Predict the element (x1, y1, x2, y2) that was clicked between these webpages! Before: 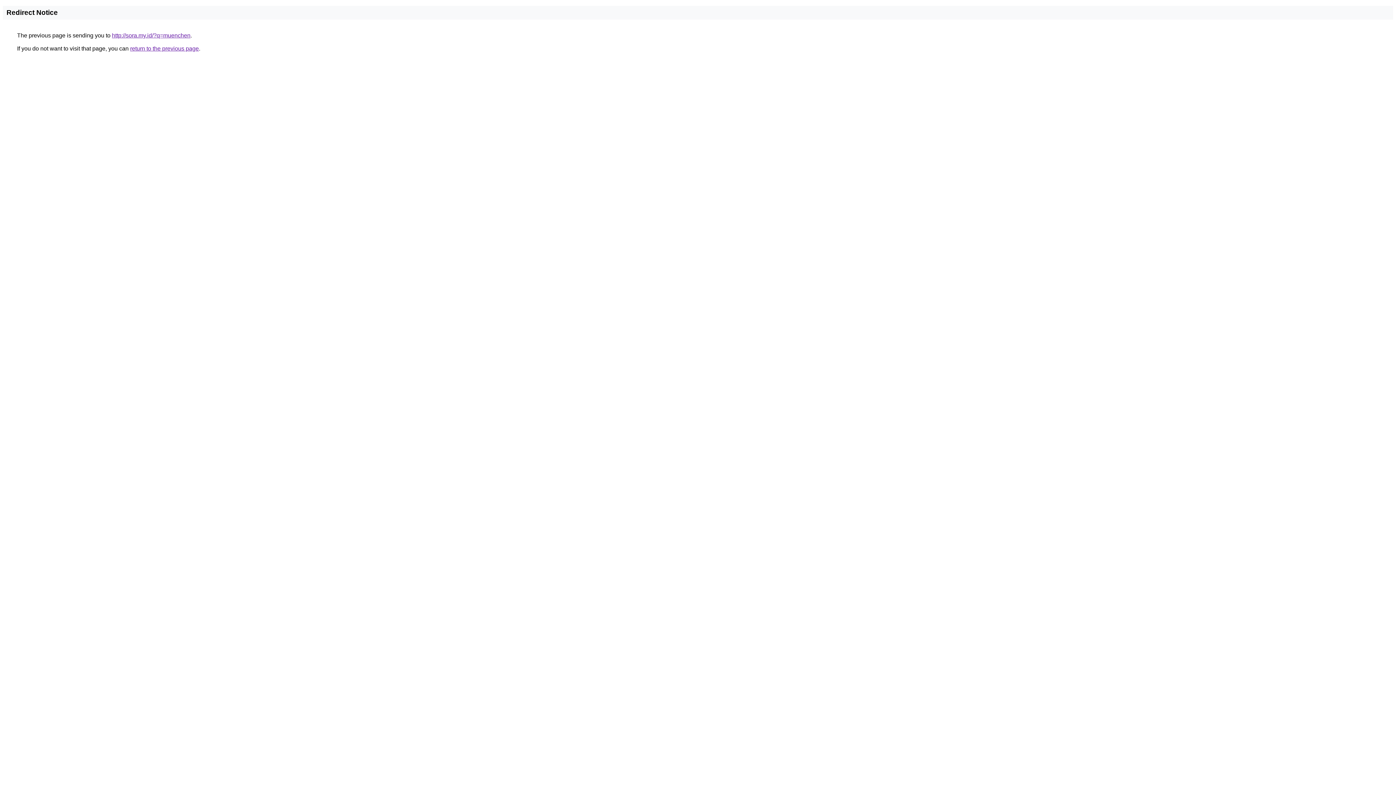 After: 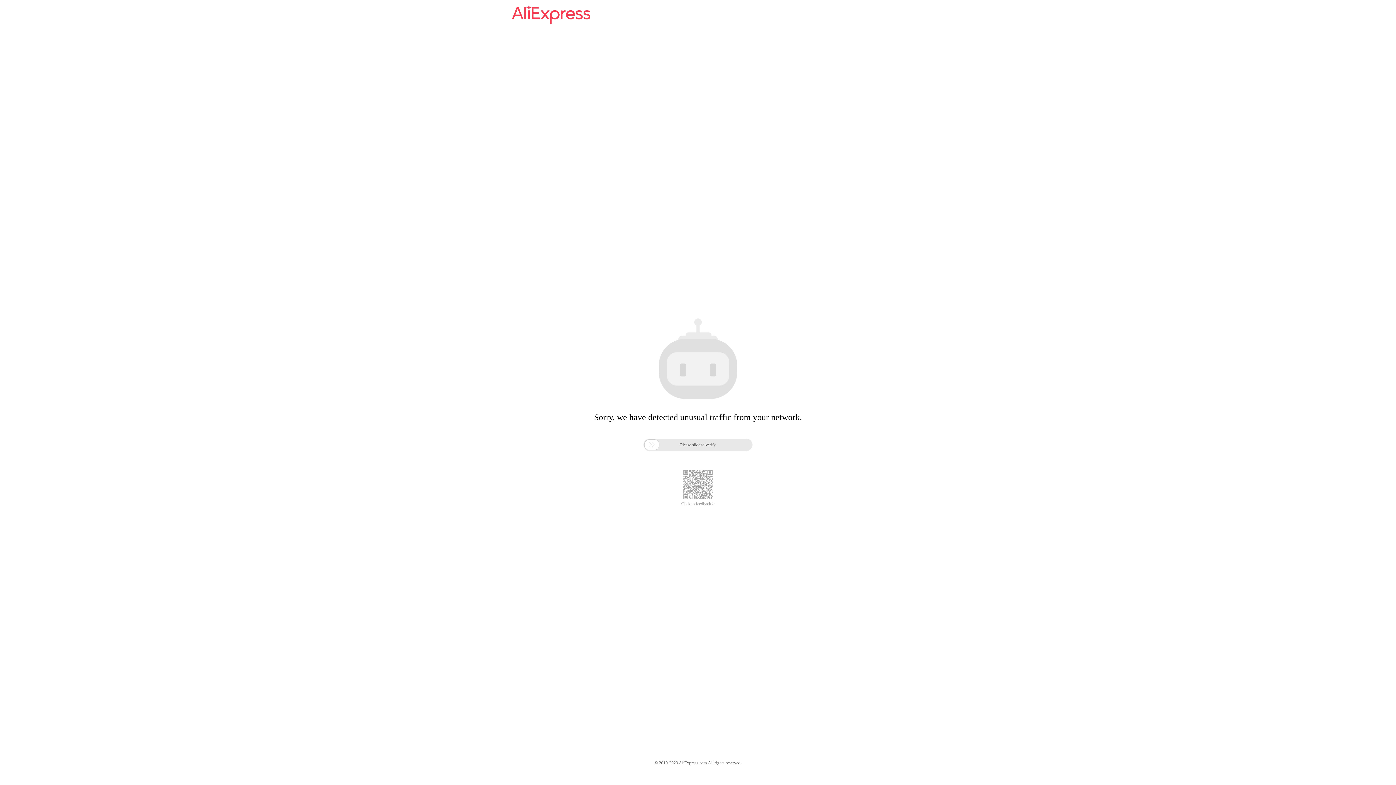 Action: label: http://sora.my.id/?q=muenchen bbox: (112, 32, 190, 38)